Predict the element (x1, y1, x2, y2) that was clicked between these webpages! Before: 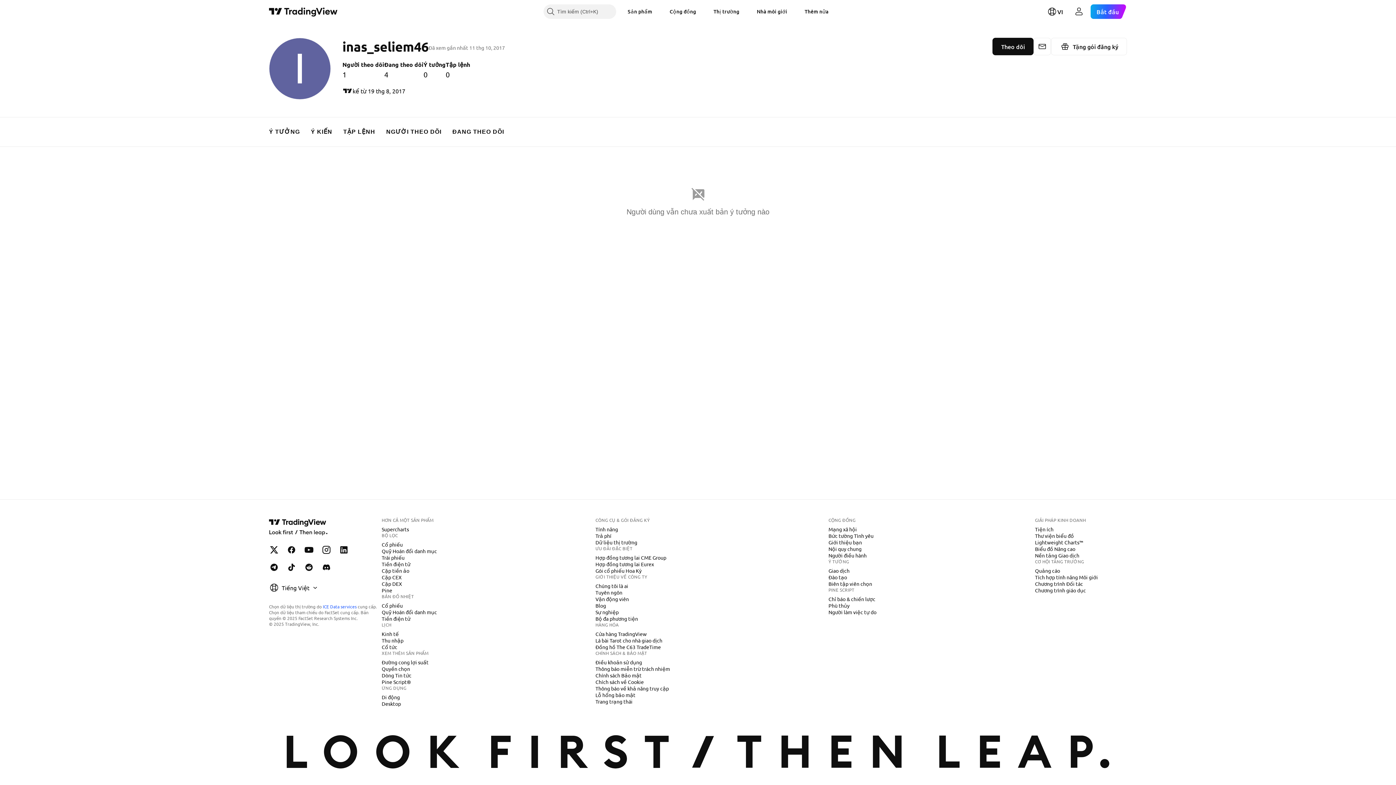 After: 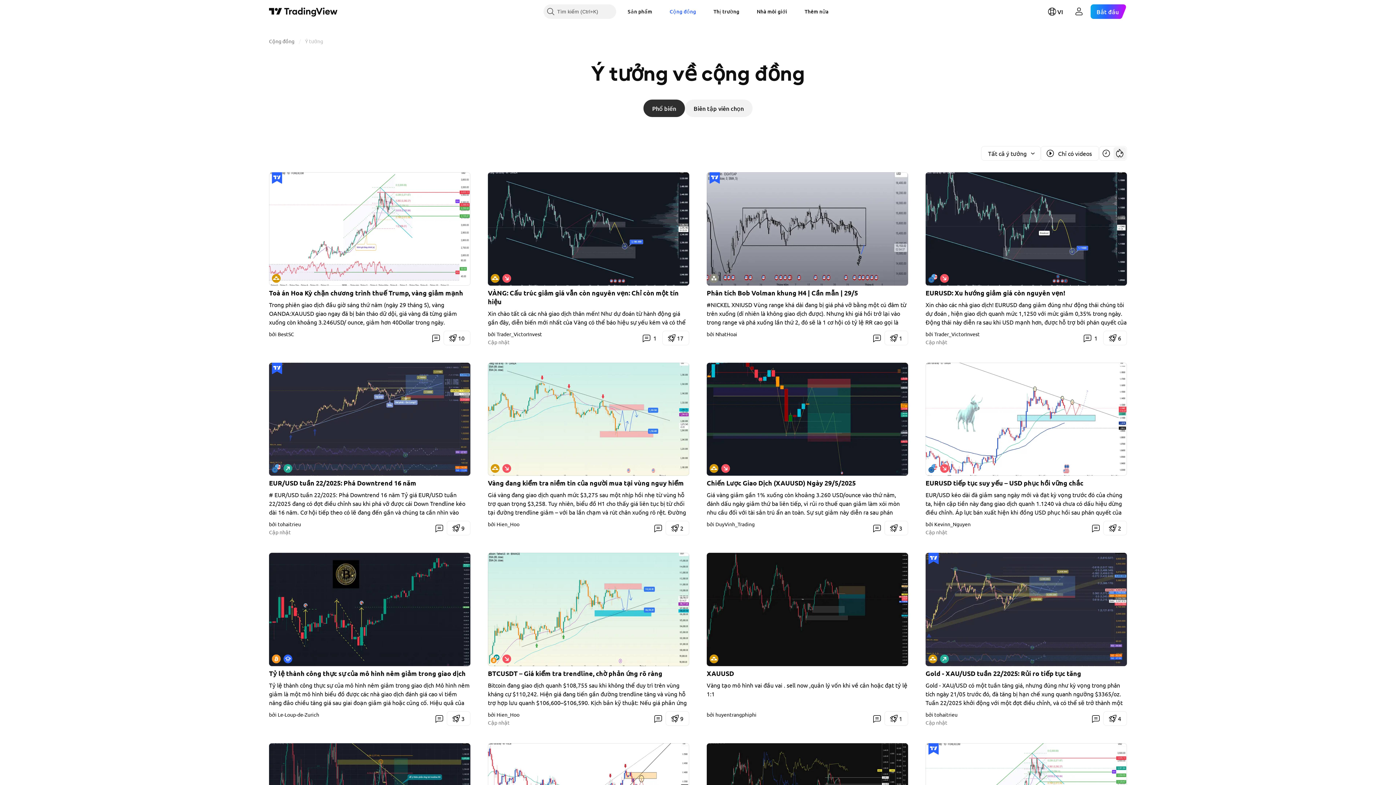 Action: bbox: (825, 567, 852, 574) label: Giao dịch